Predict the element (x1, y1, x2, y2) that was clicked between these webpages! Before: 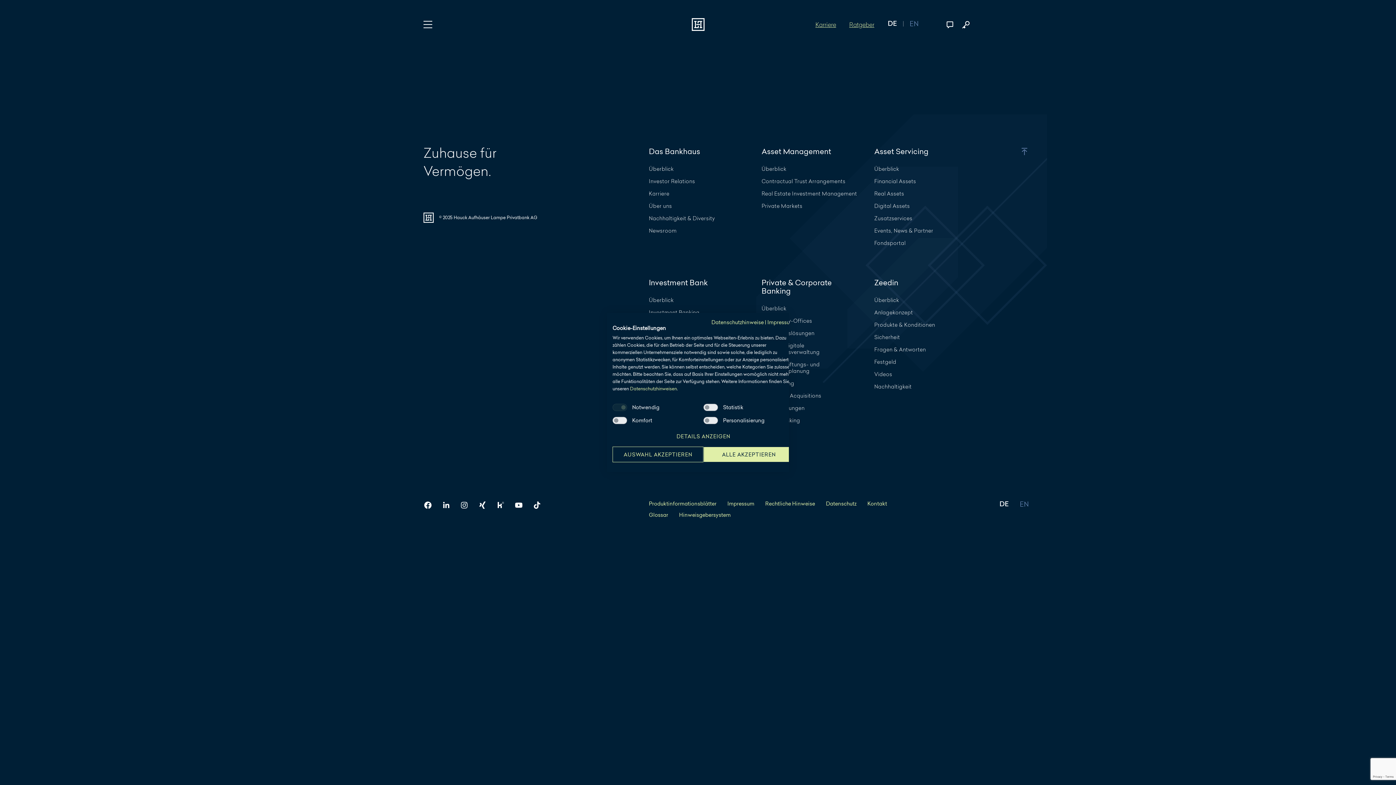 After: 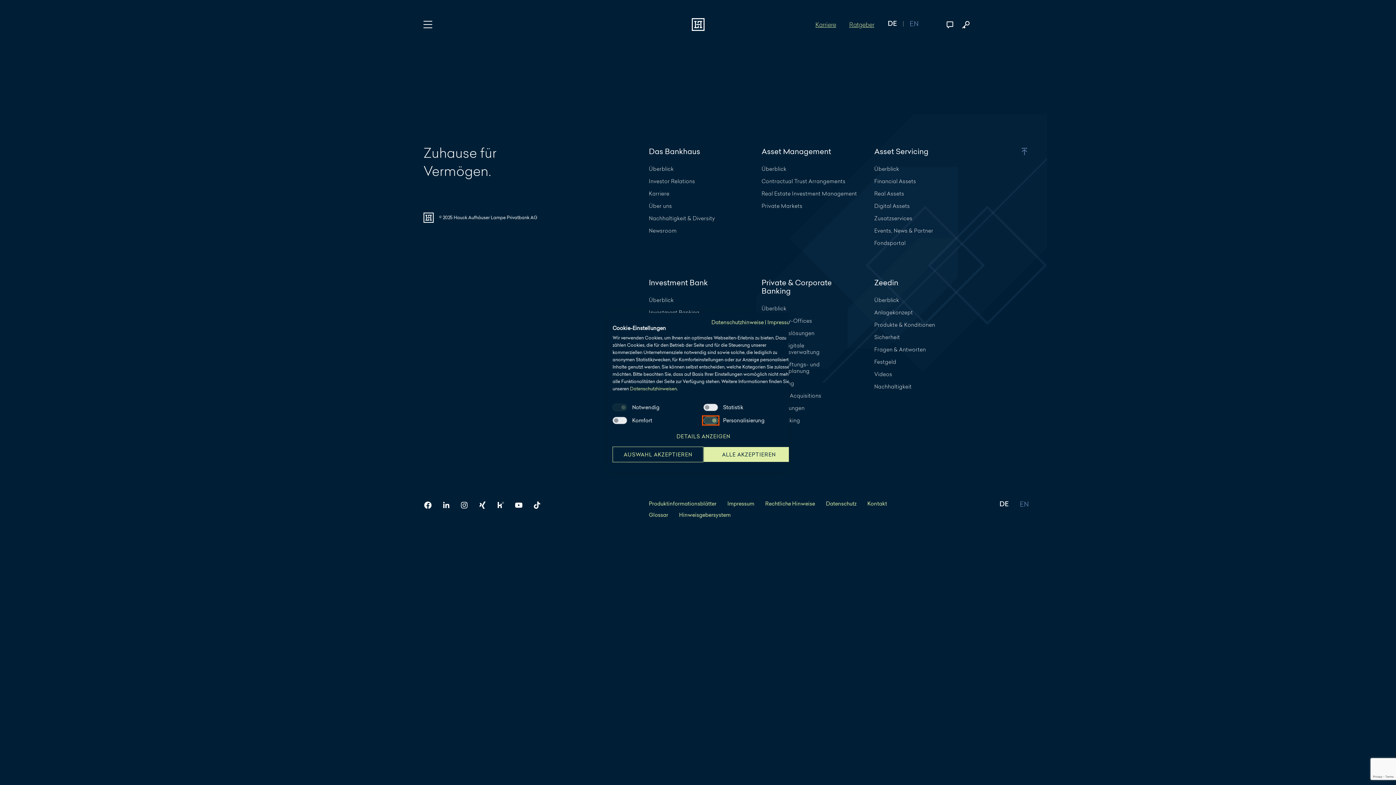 Action: bbox: (703, 417, 718, 424) label: Personalisierung